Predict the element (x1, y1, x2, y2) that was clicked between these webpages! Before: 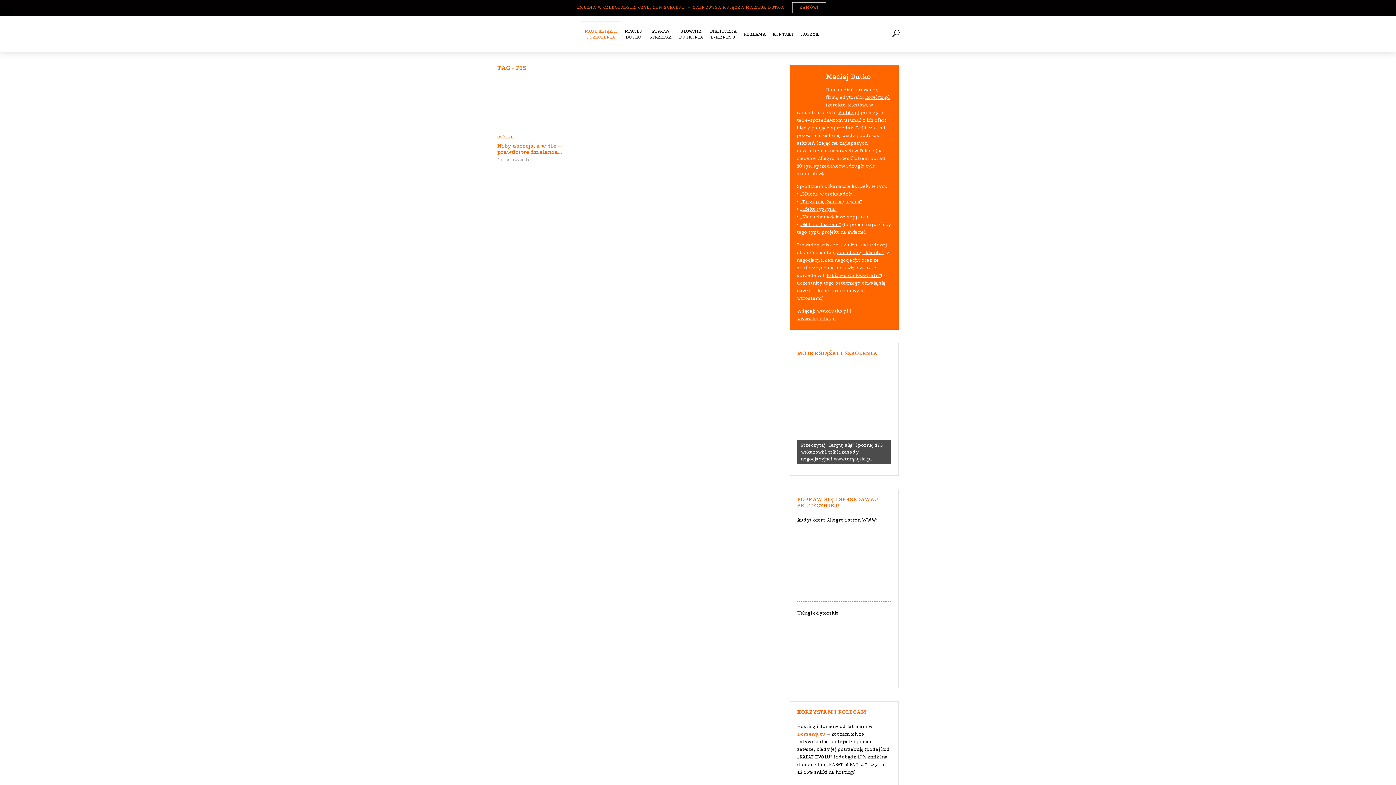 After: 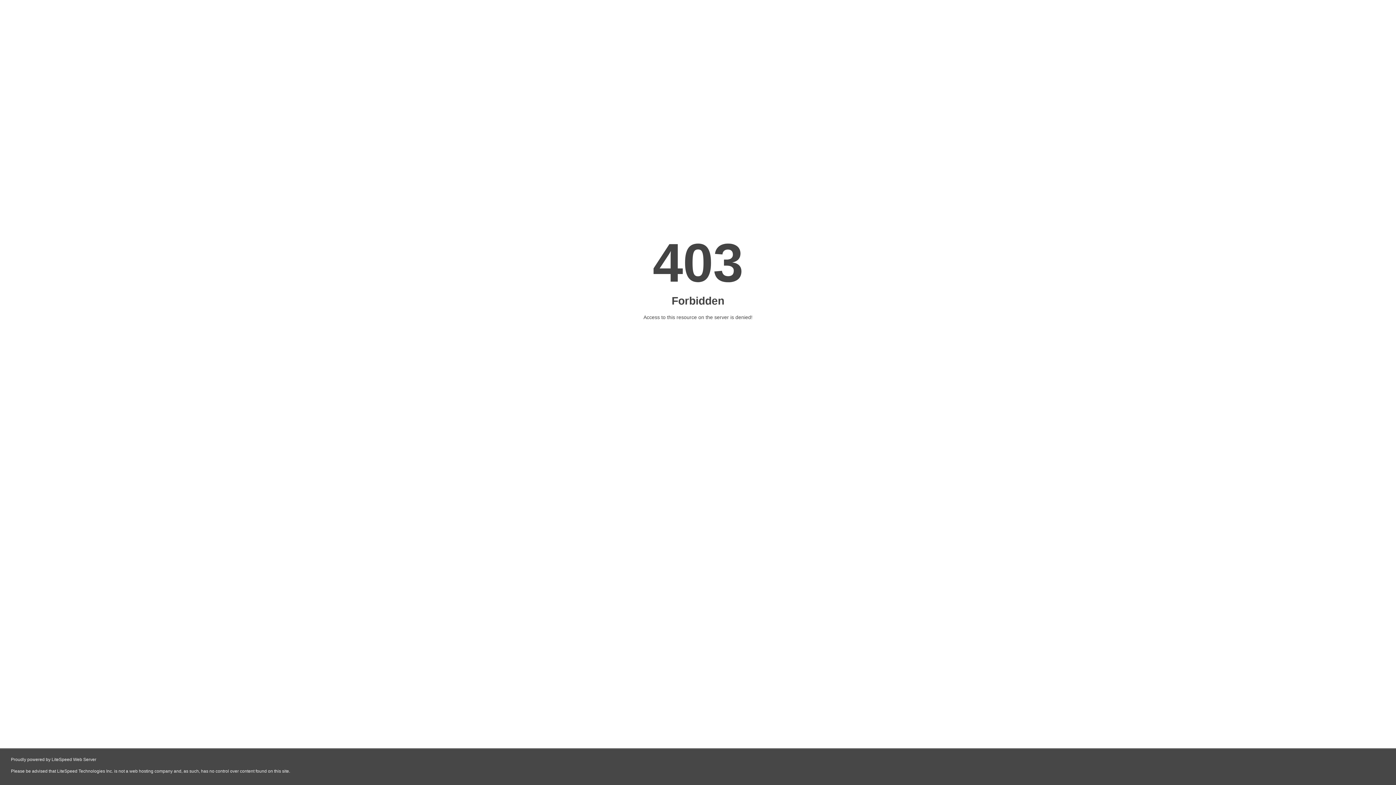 Action: bbox: (834, 249, 883, 255) label: „Zen obsługi klienta”